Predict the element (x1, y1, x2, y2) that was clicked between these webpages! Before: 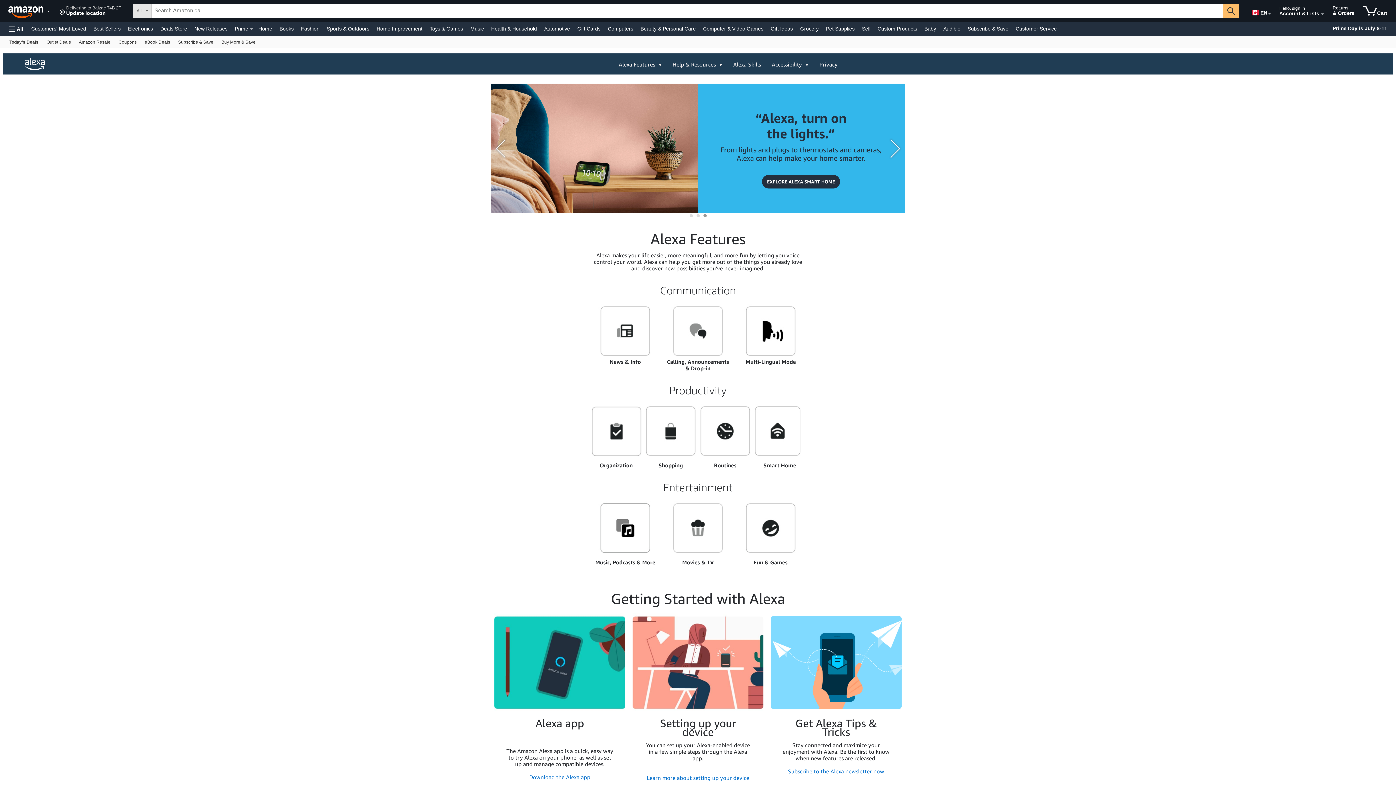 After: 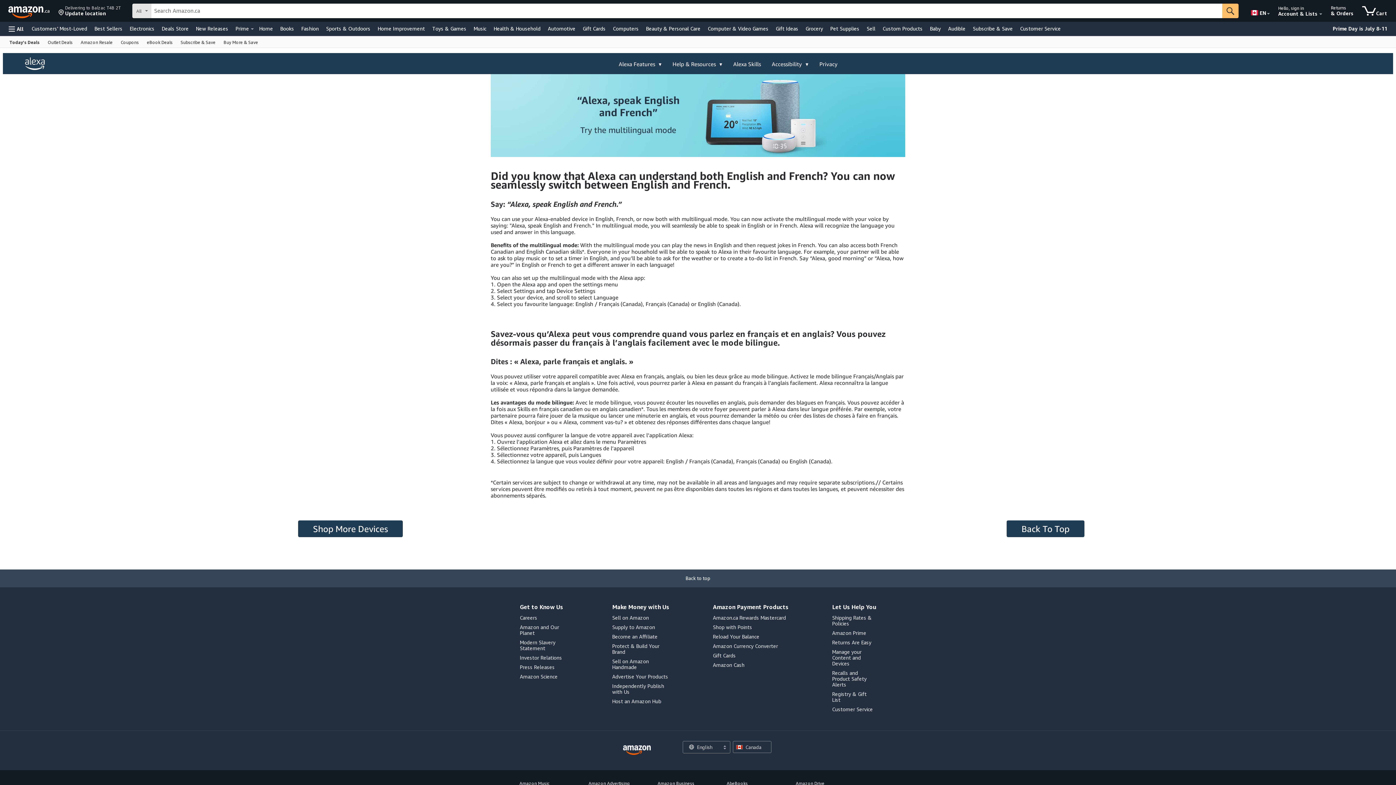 Action: bbox: (734, 304, 807, 358) label: Learn more about care hub